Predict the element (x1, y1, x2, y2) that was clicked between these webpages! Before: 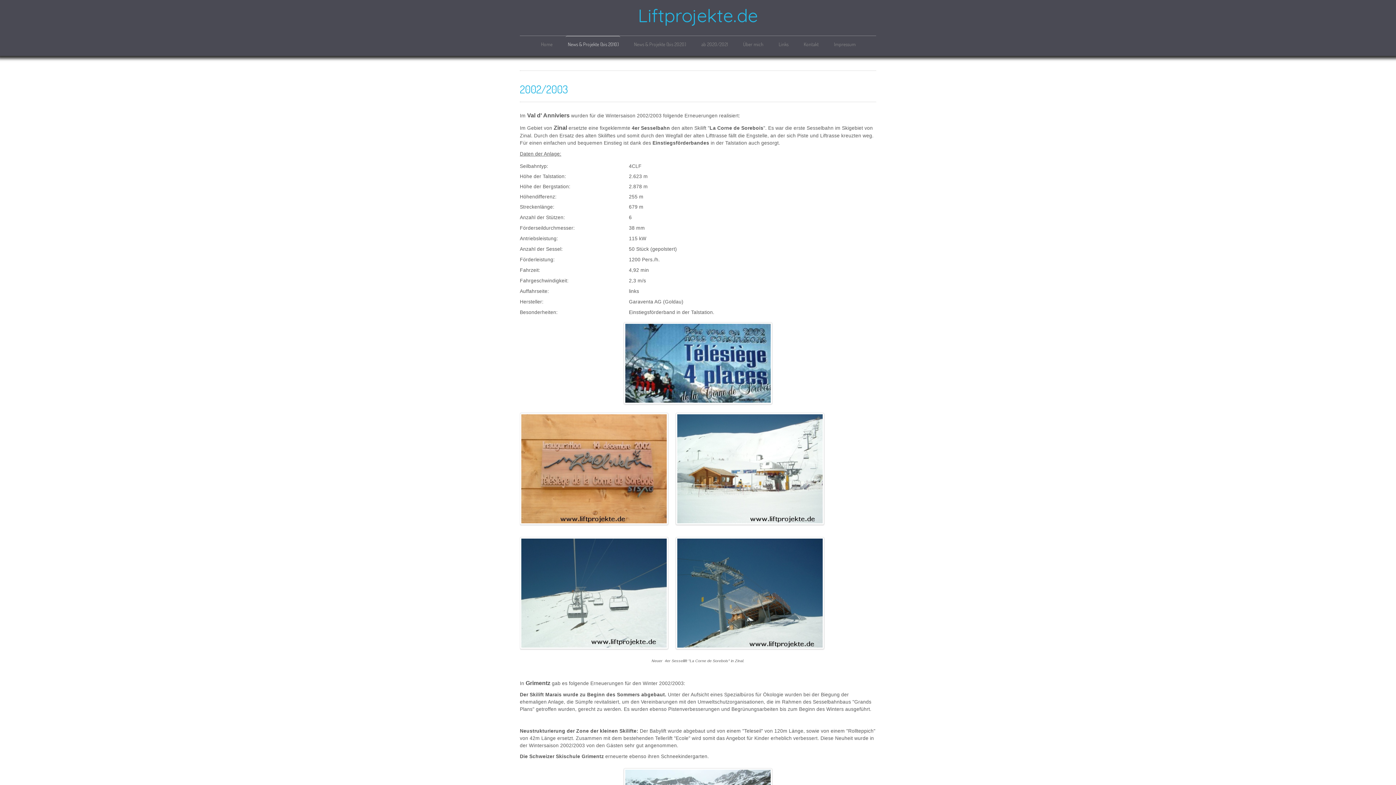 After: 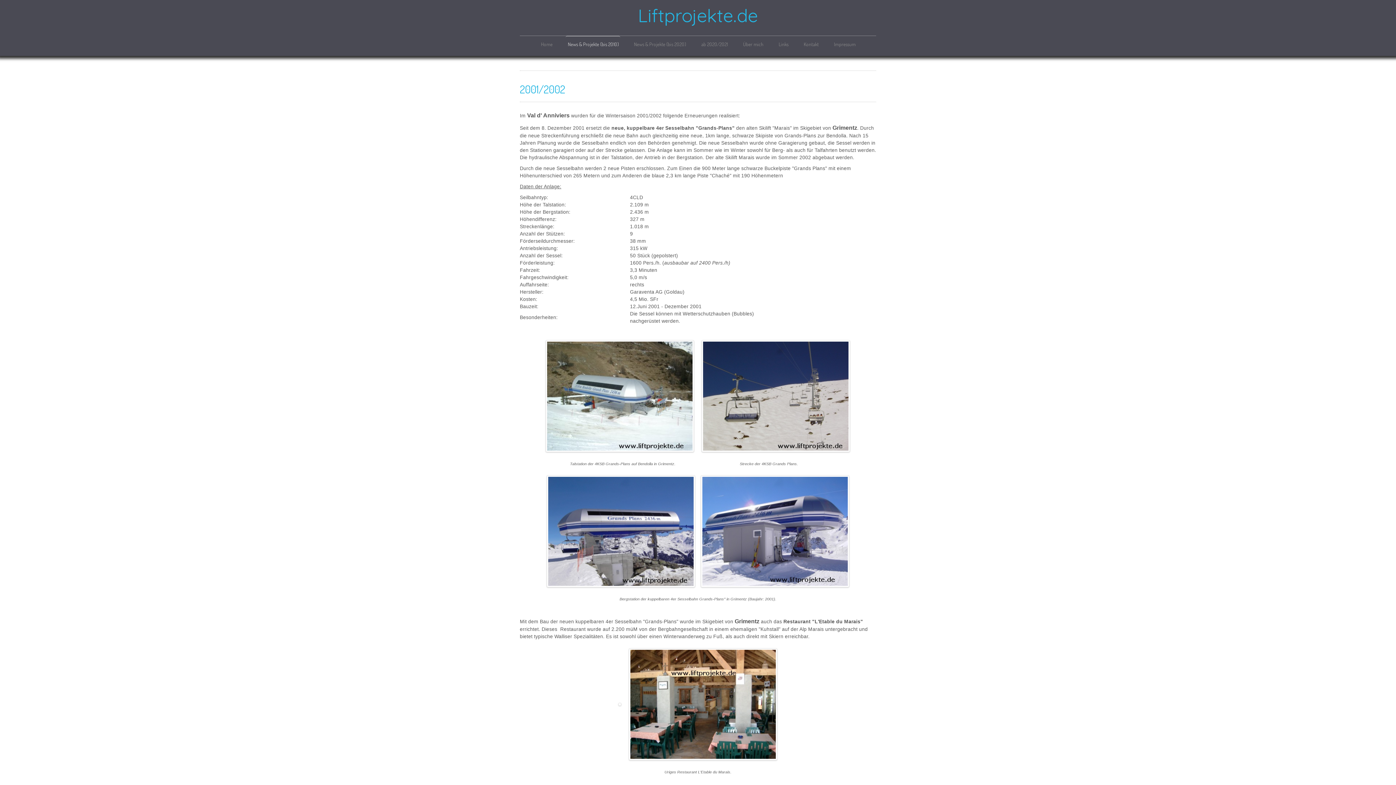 Action: label: News & Projekte (bis 2010) bbox: (565, 36, 620, 52)